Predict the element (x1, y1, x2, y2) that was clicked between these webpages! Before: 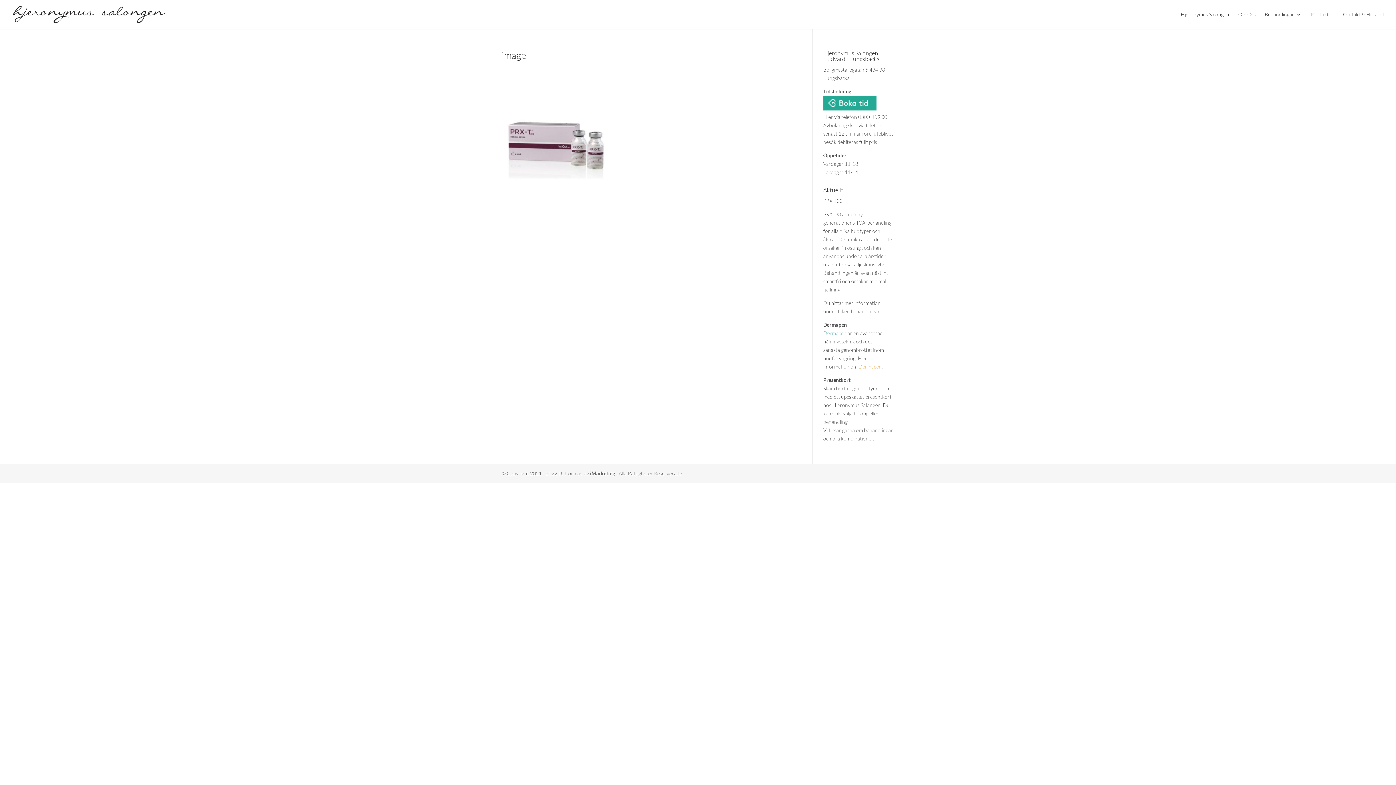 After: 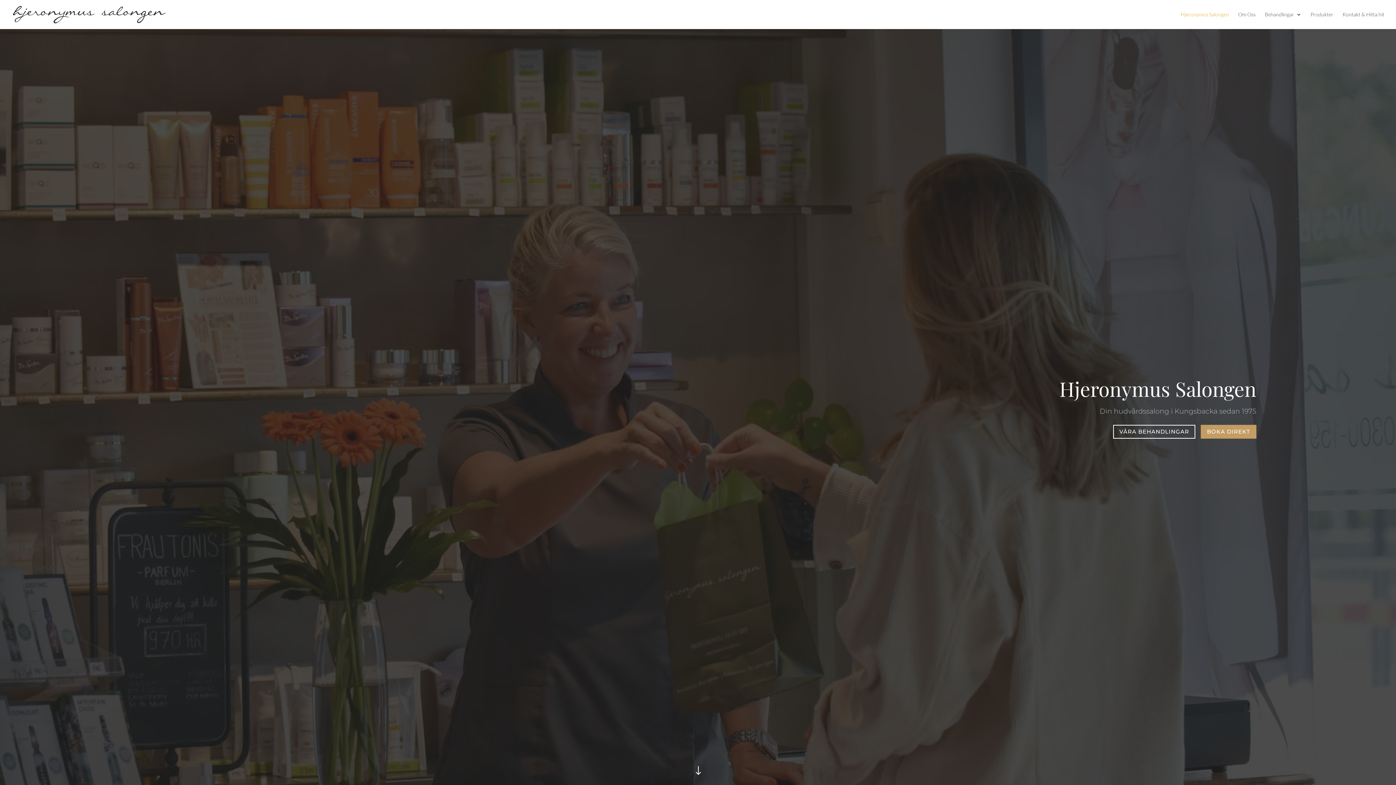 Action: bbox: (12, 10, 166, 16)